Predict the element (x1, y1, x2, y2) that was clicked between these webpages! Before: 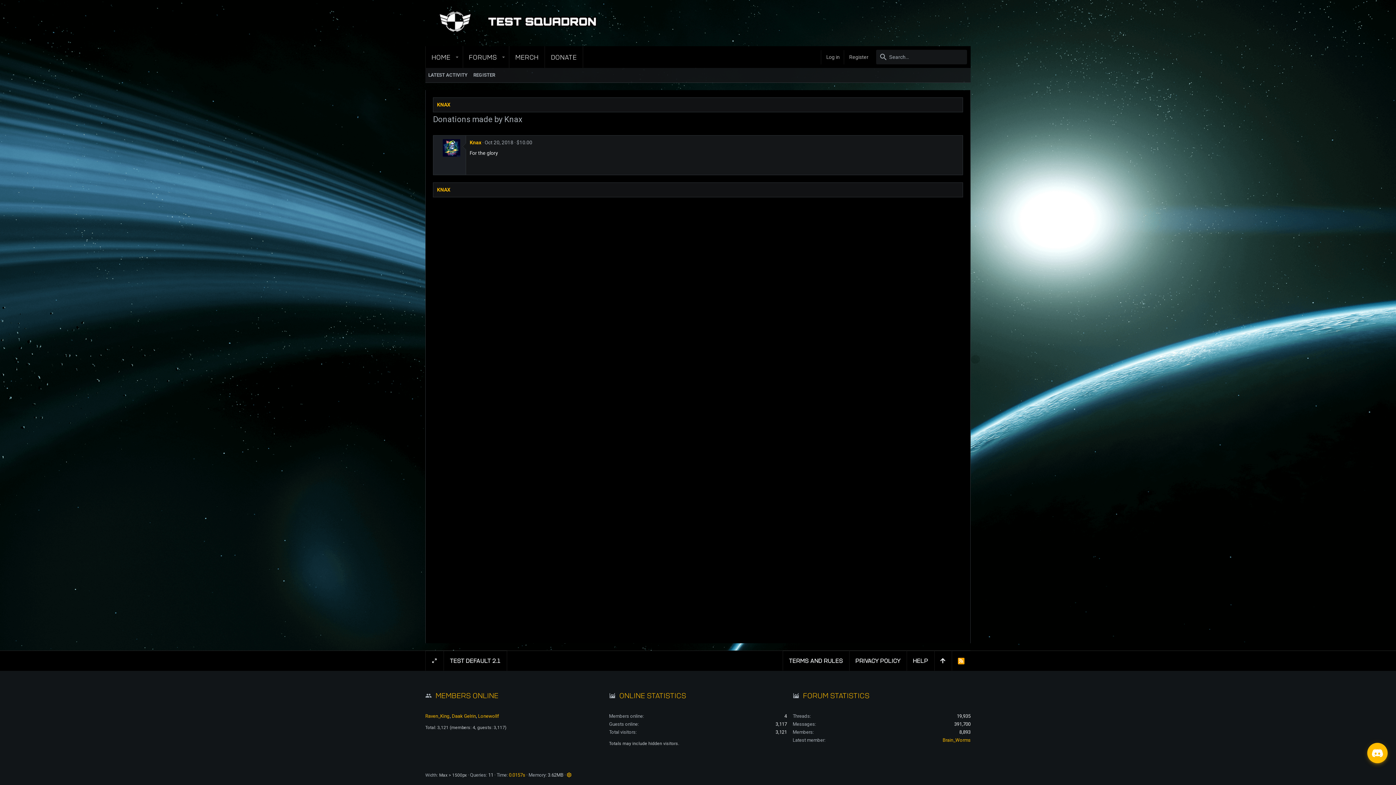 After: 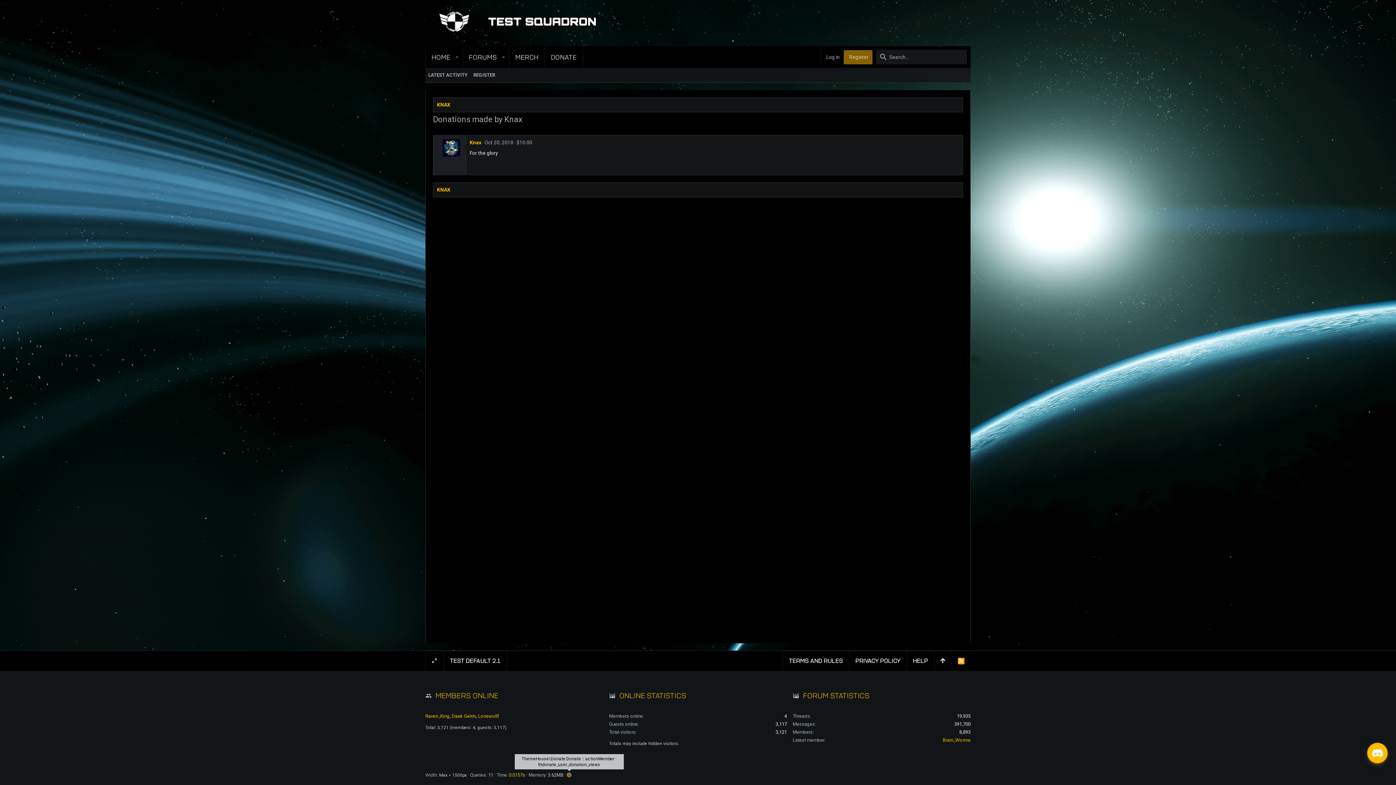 Action: bbox: (566, 772, 571, 778)